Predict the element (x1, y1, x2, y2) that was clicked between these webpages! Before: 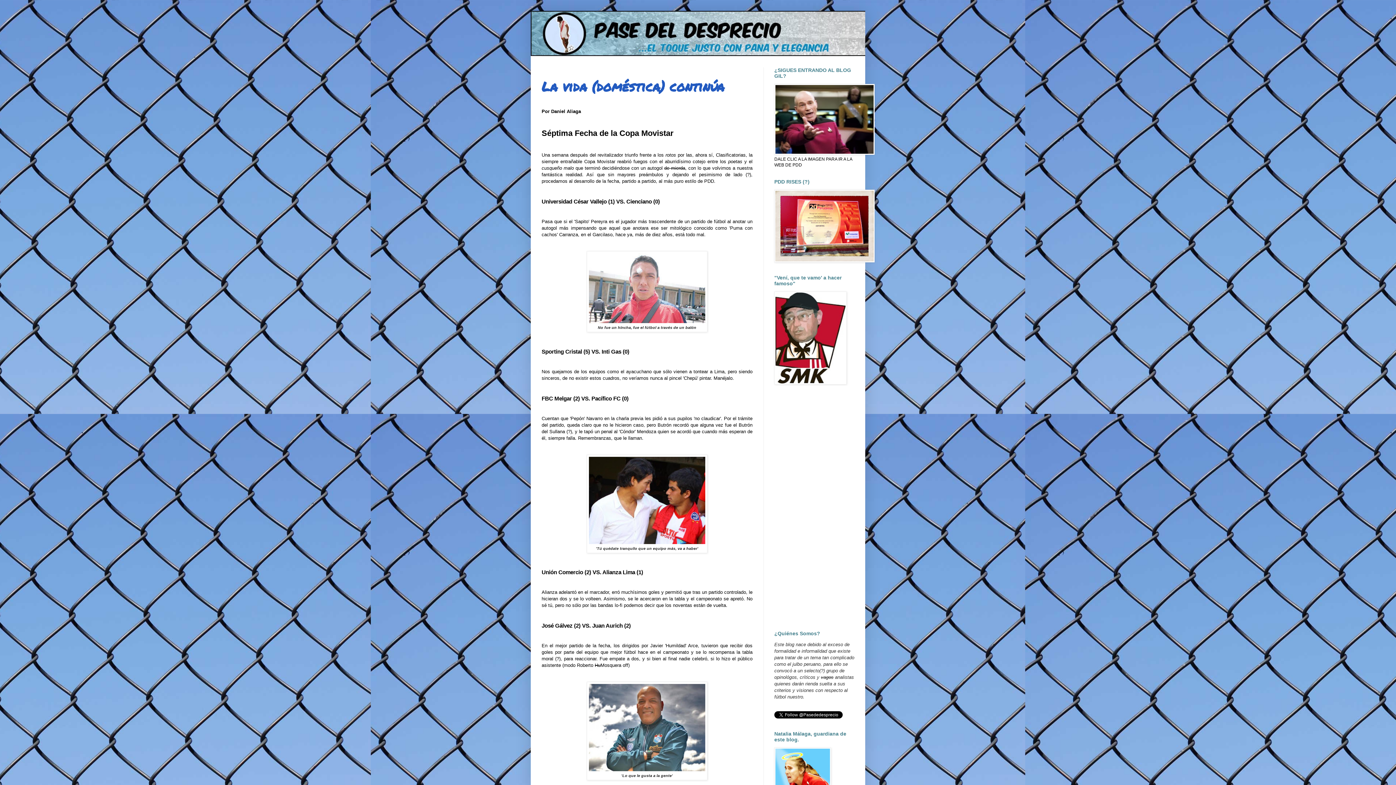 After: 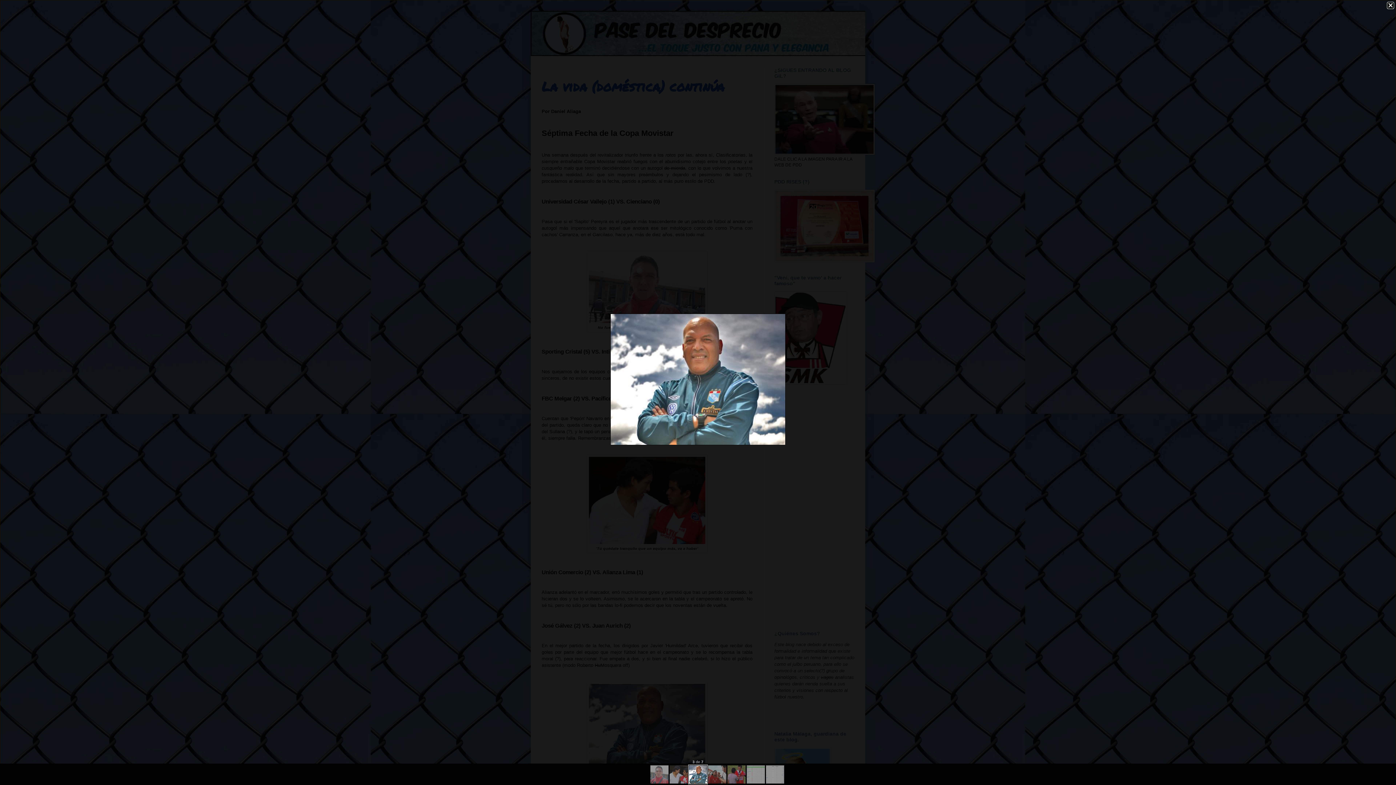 Action: bbox: (589, 767, 705, 772)